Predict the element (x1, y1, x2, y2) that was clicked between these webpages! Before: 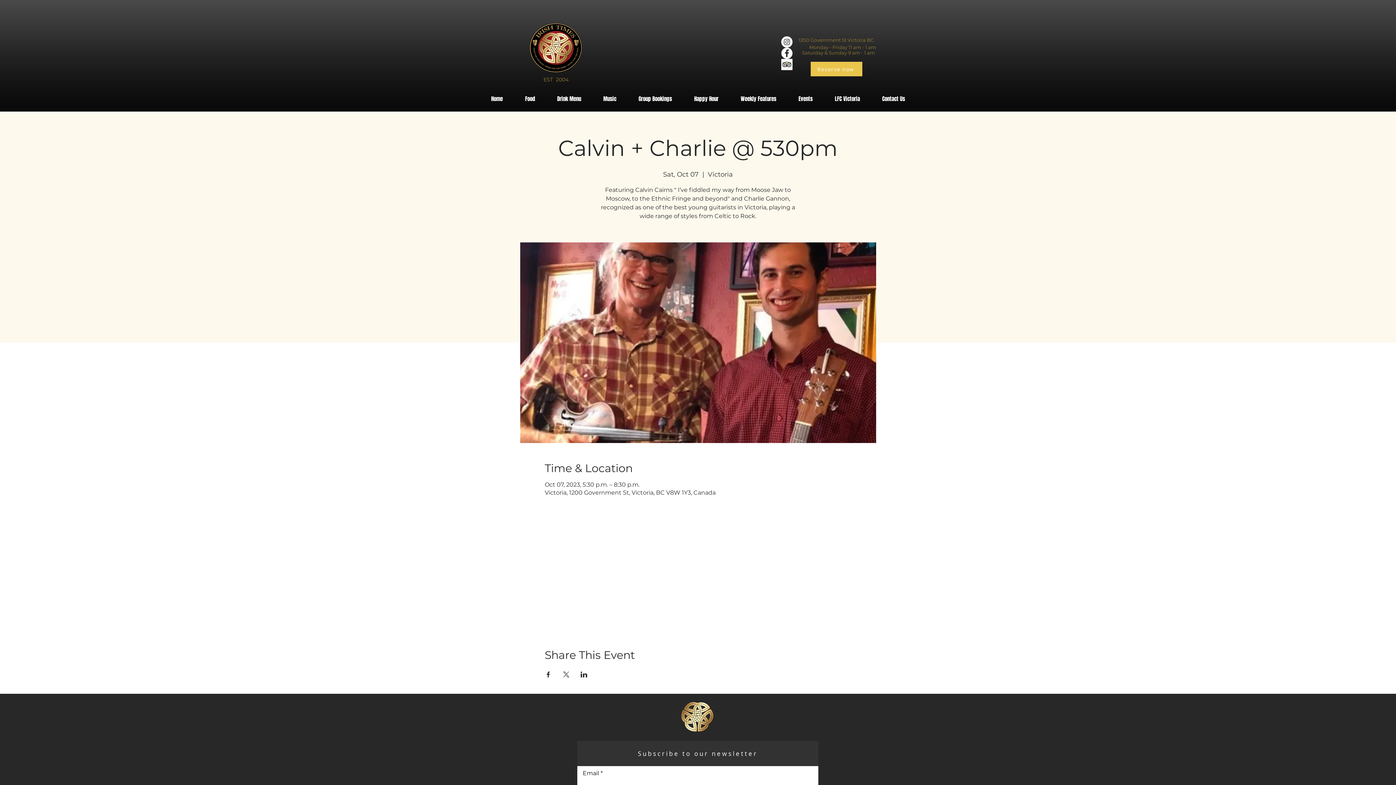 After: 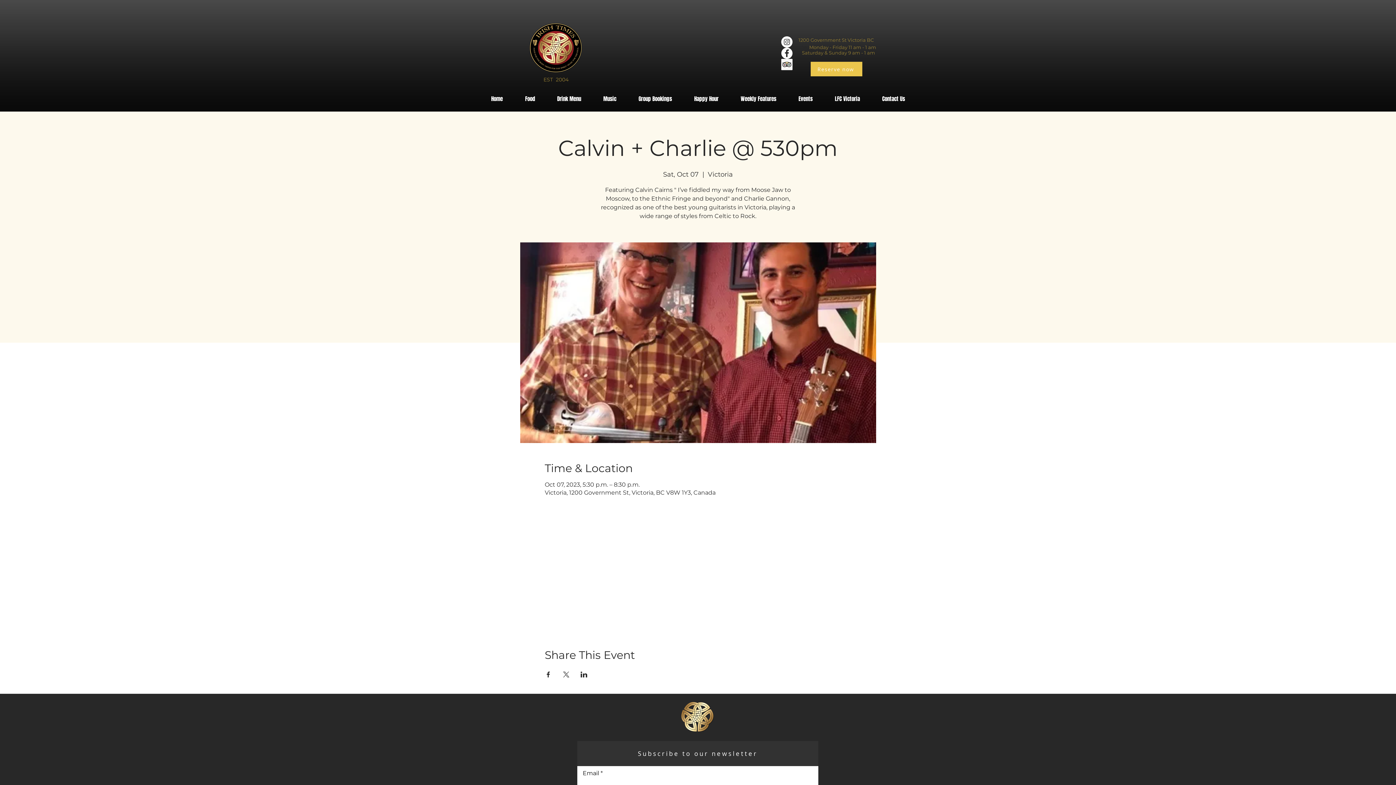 Action: bbox: (580, 672, 587, 677) label: Share event on LinkedIn